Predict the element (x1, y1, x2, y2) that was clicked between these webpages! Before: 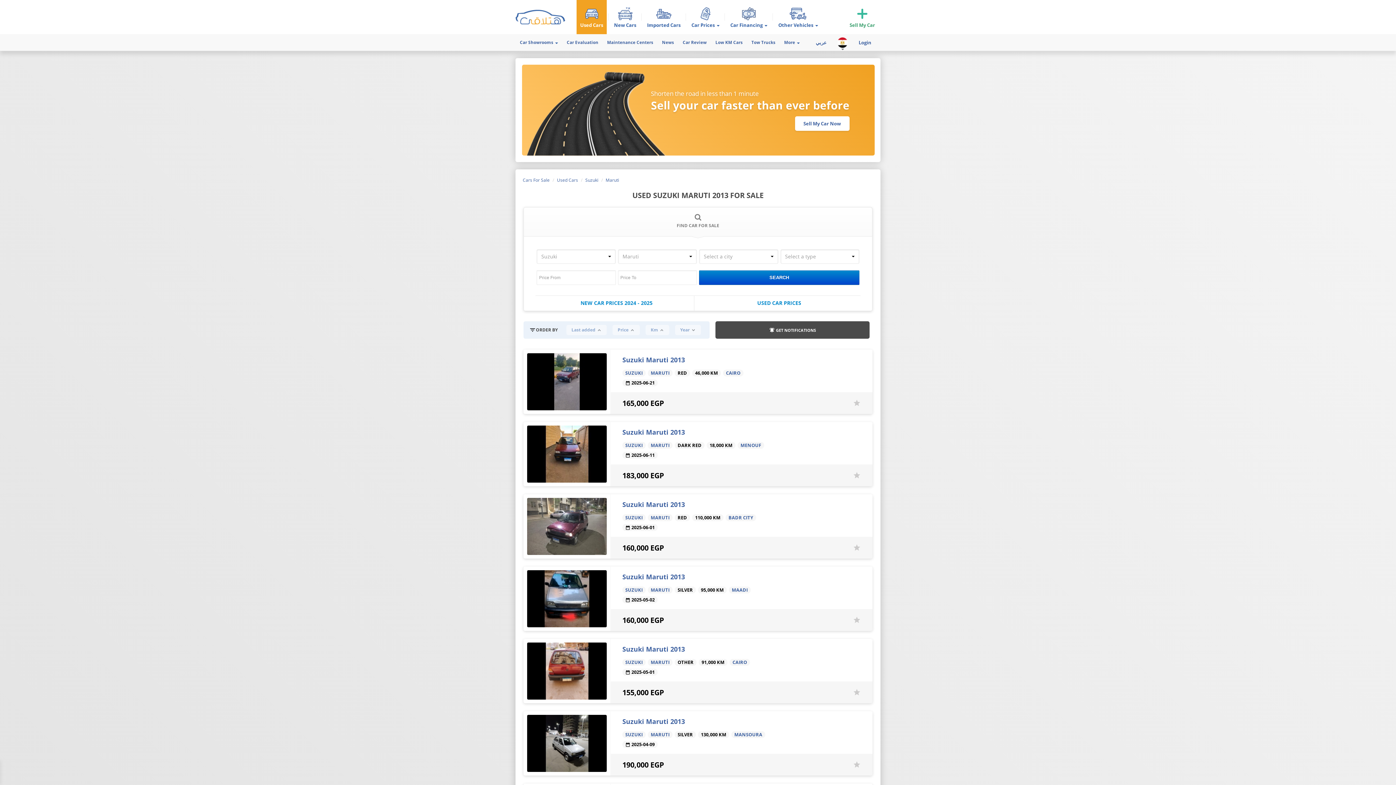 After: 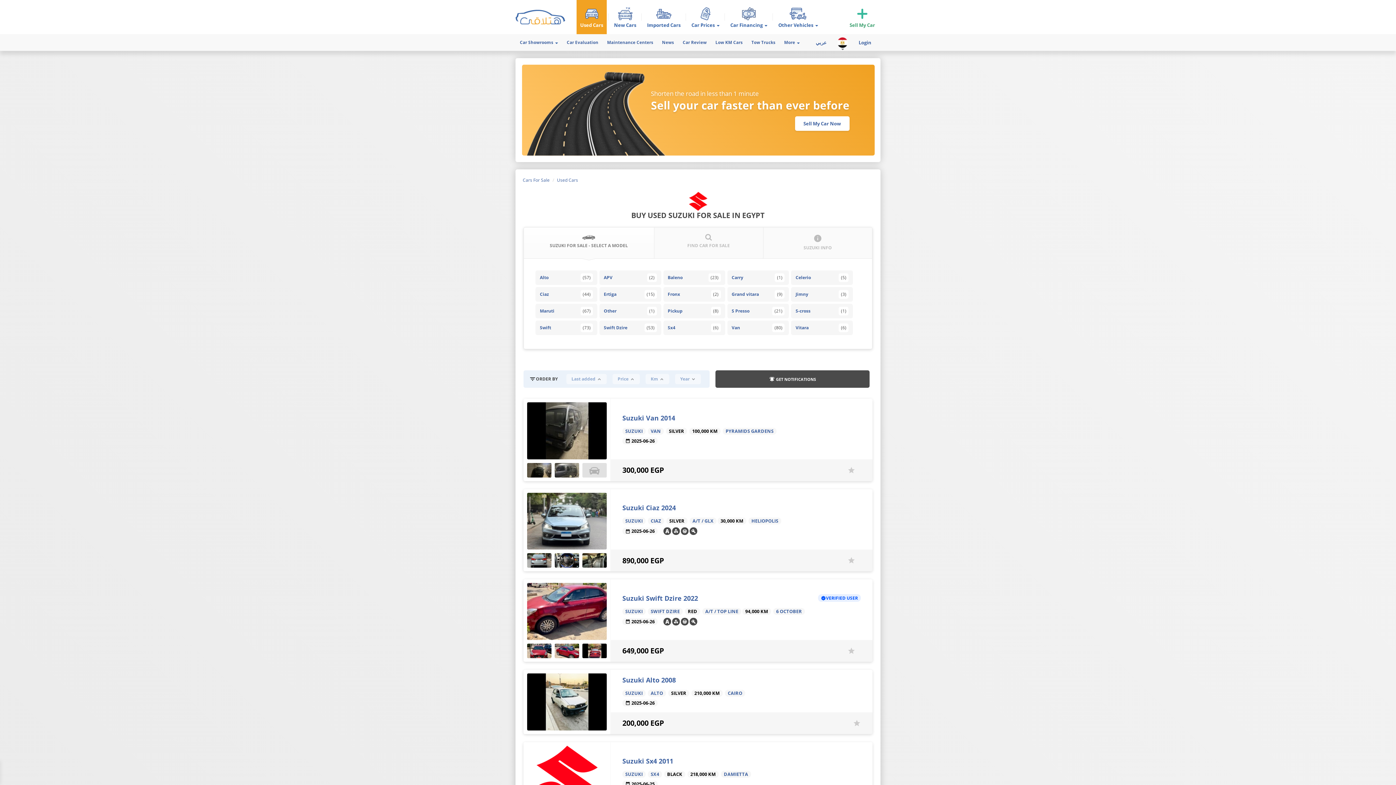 Action: bbox: (625, 659, 642, 665) label: SUZUKI